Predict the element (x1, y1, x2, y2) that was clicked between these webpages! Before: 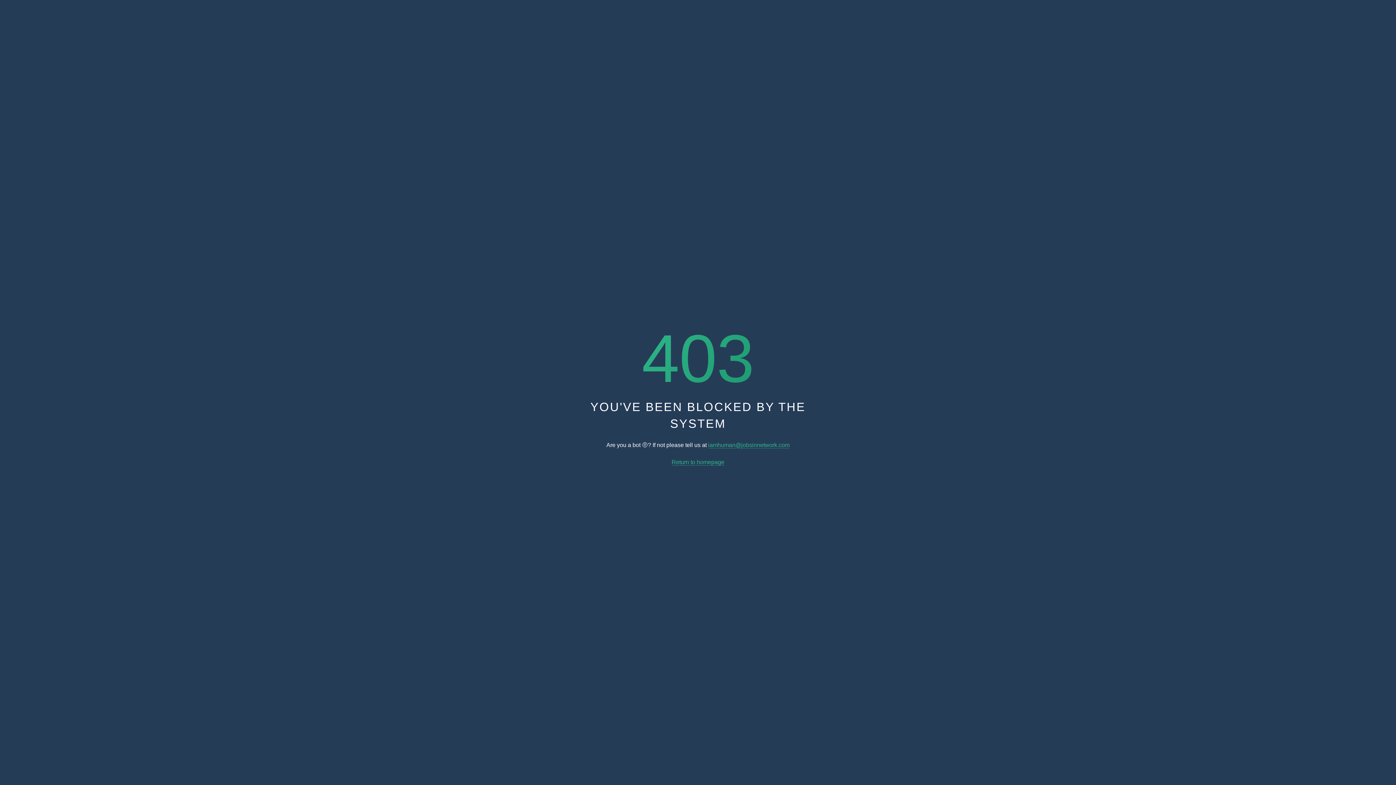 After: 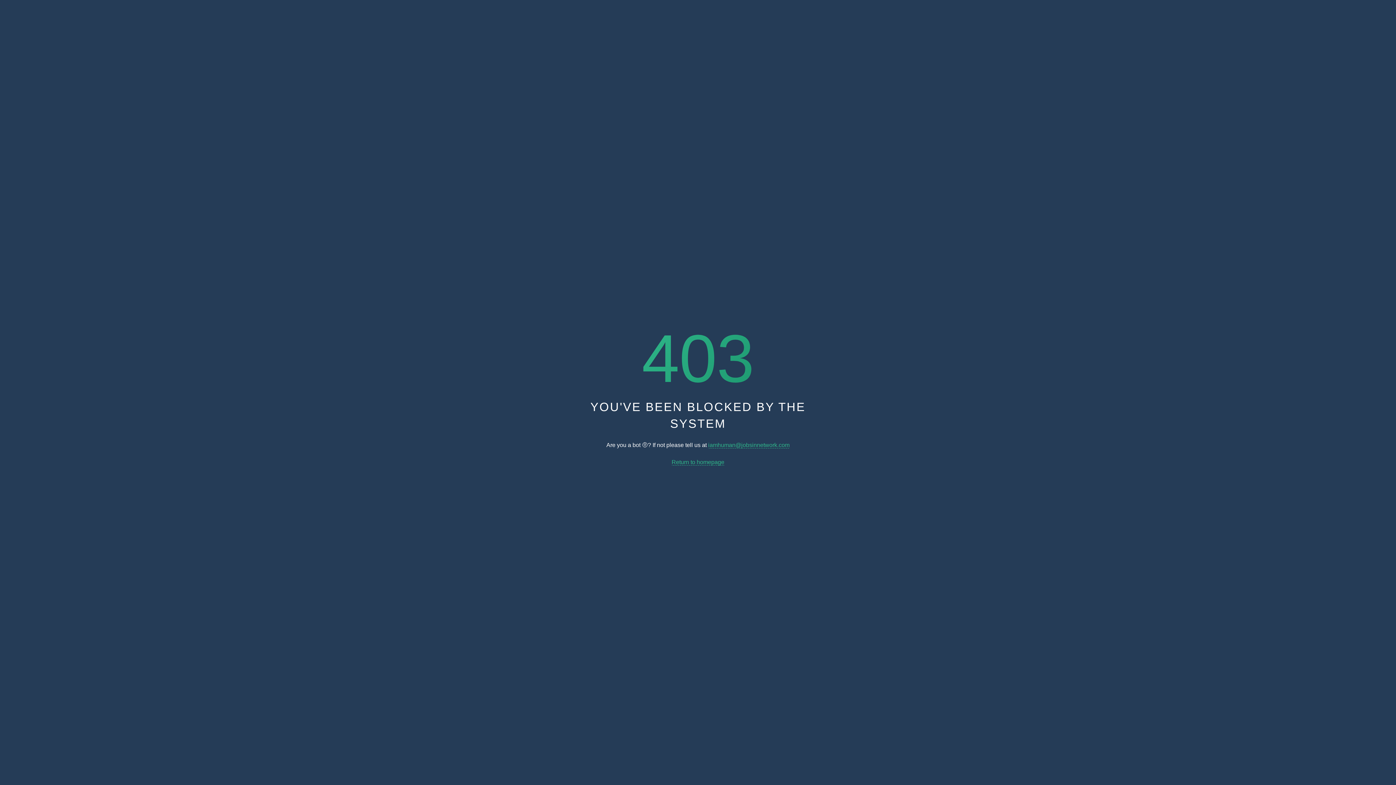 Action: bbox: (708, 442, 789, 448) label: iamhuman@jobsinnetwork.com